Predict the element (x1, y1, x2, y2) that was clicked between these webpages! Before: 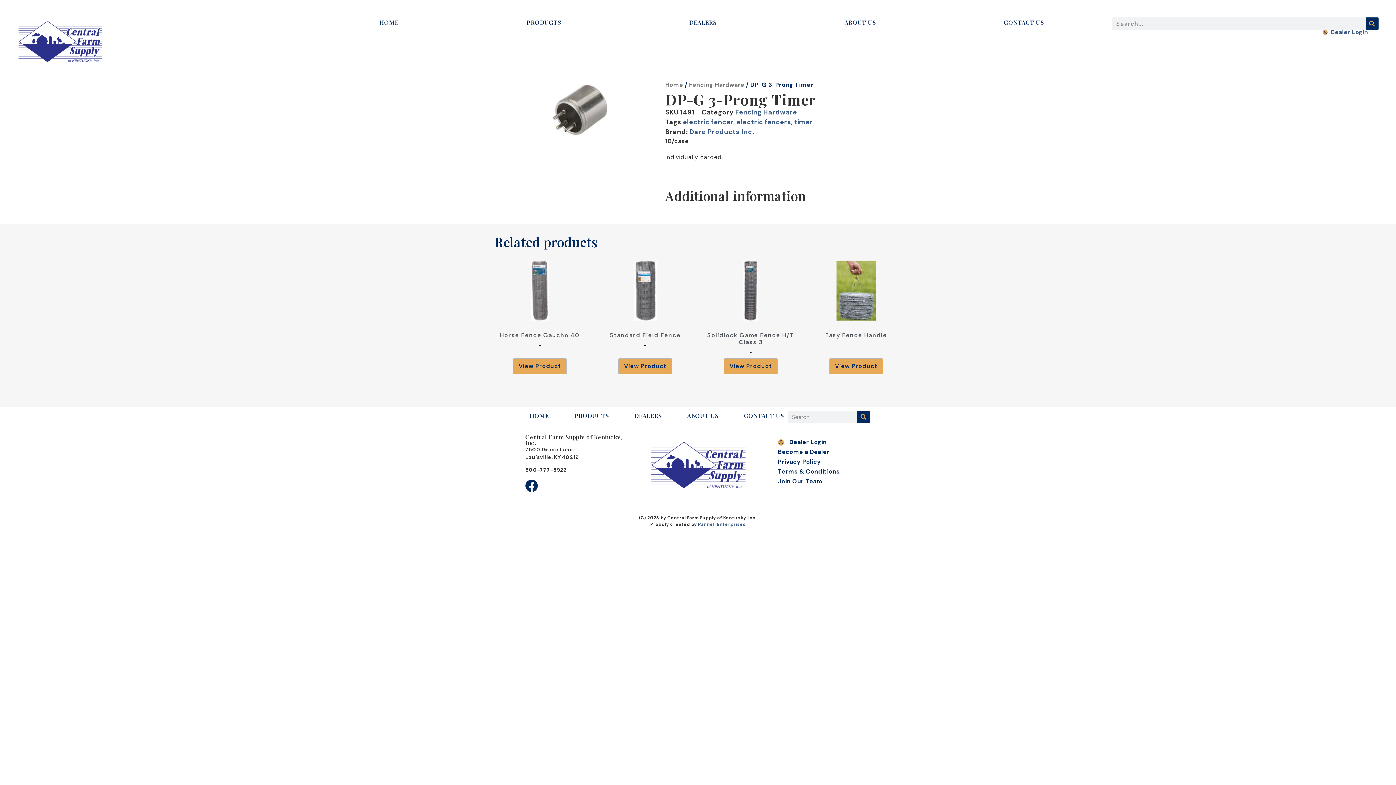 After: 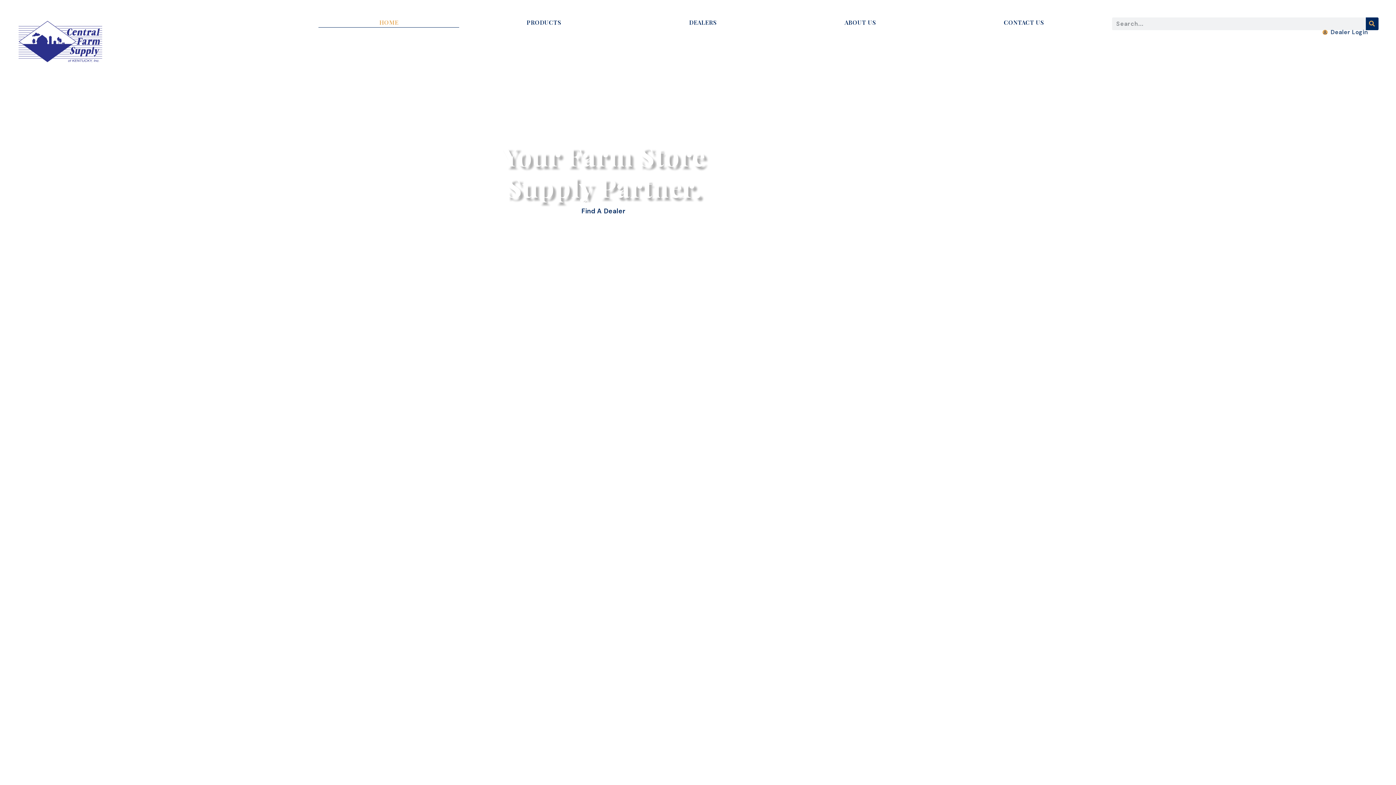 Action: bbox: (17, 17, 103, 66)